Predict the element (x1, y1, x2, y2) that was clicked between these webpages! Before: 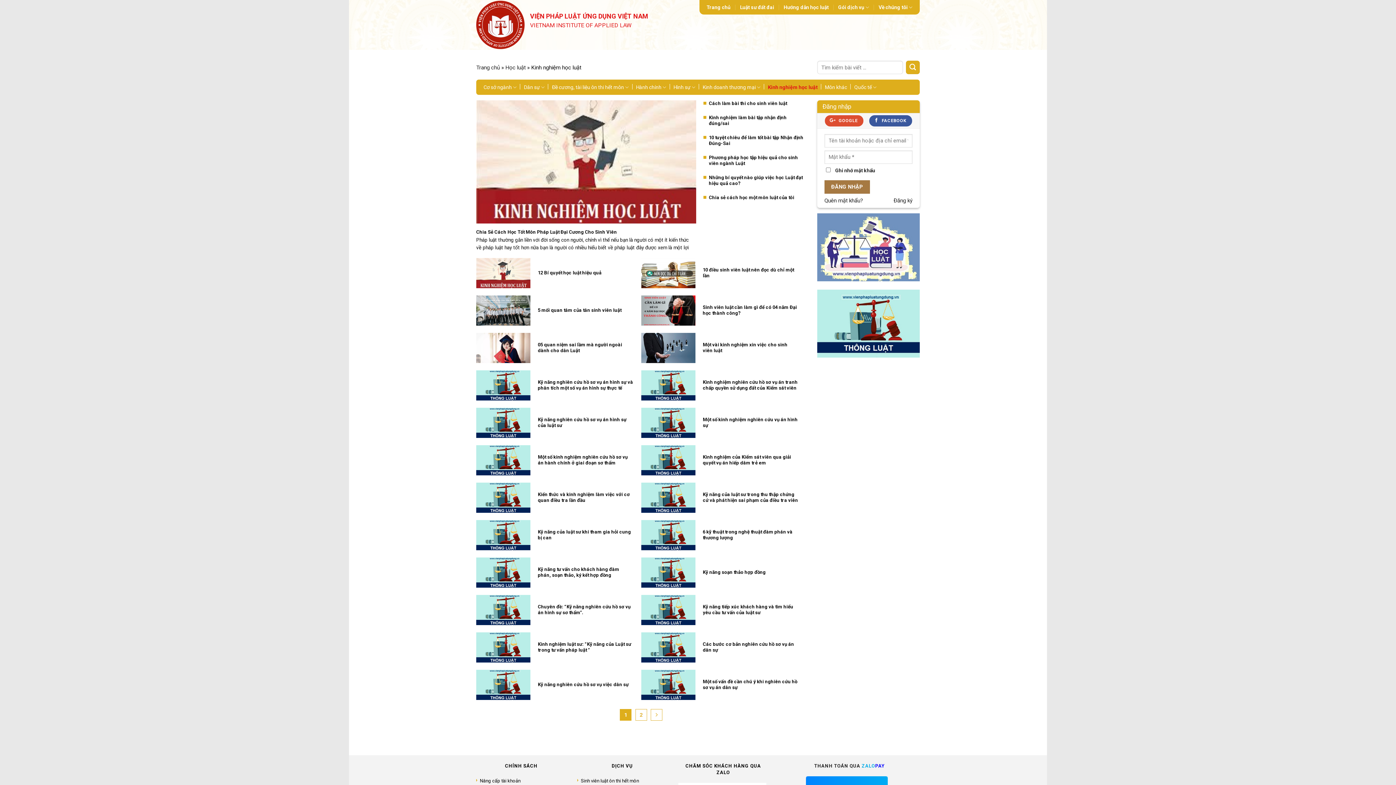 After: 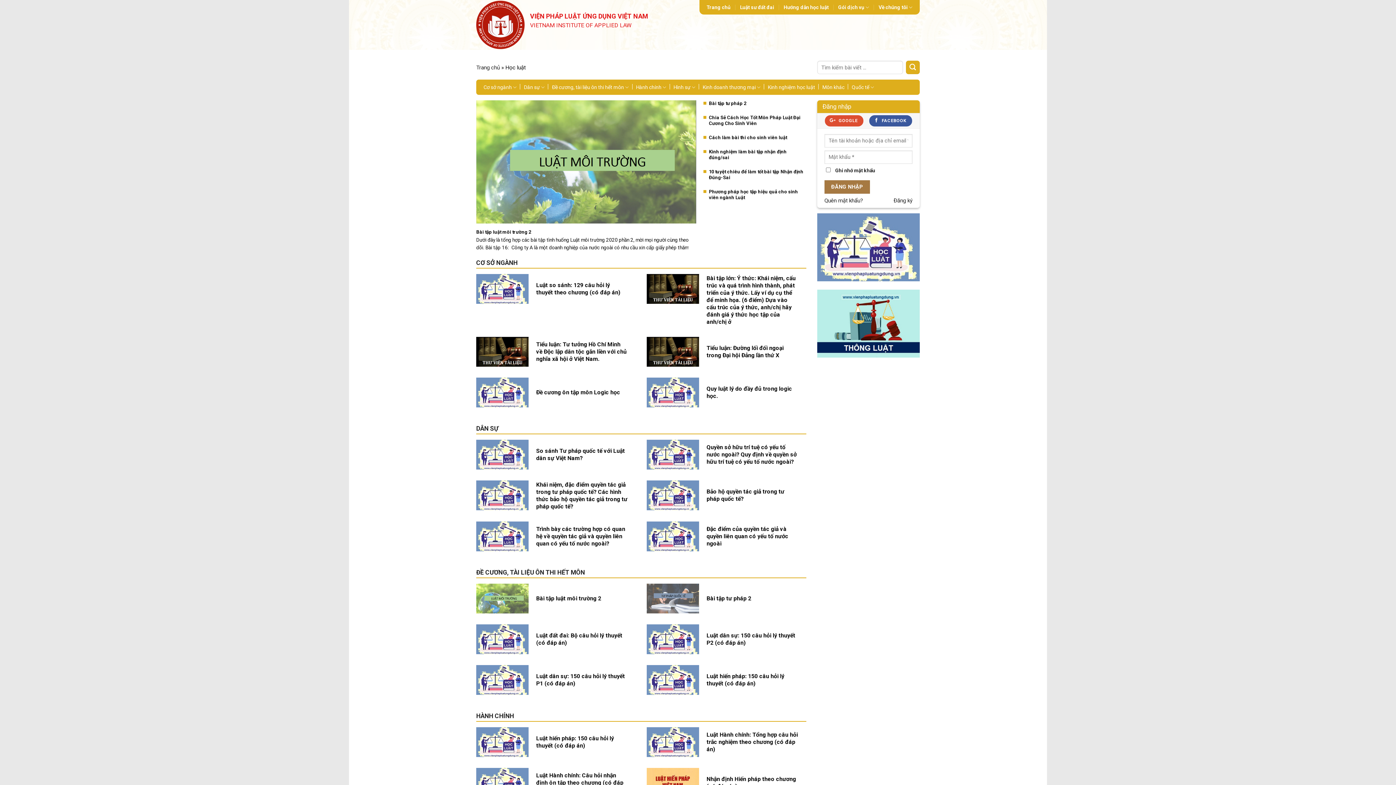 Action: label: Học luật bbox: (505, 64, 525, 70)